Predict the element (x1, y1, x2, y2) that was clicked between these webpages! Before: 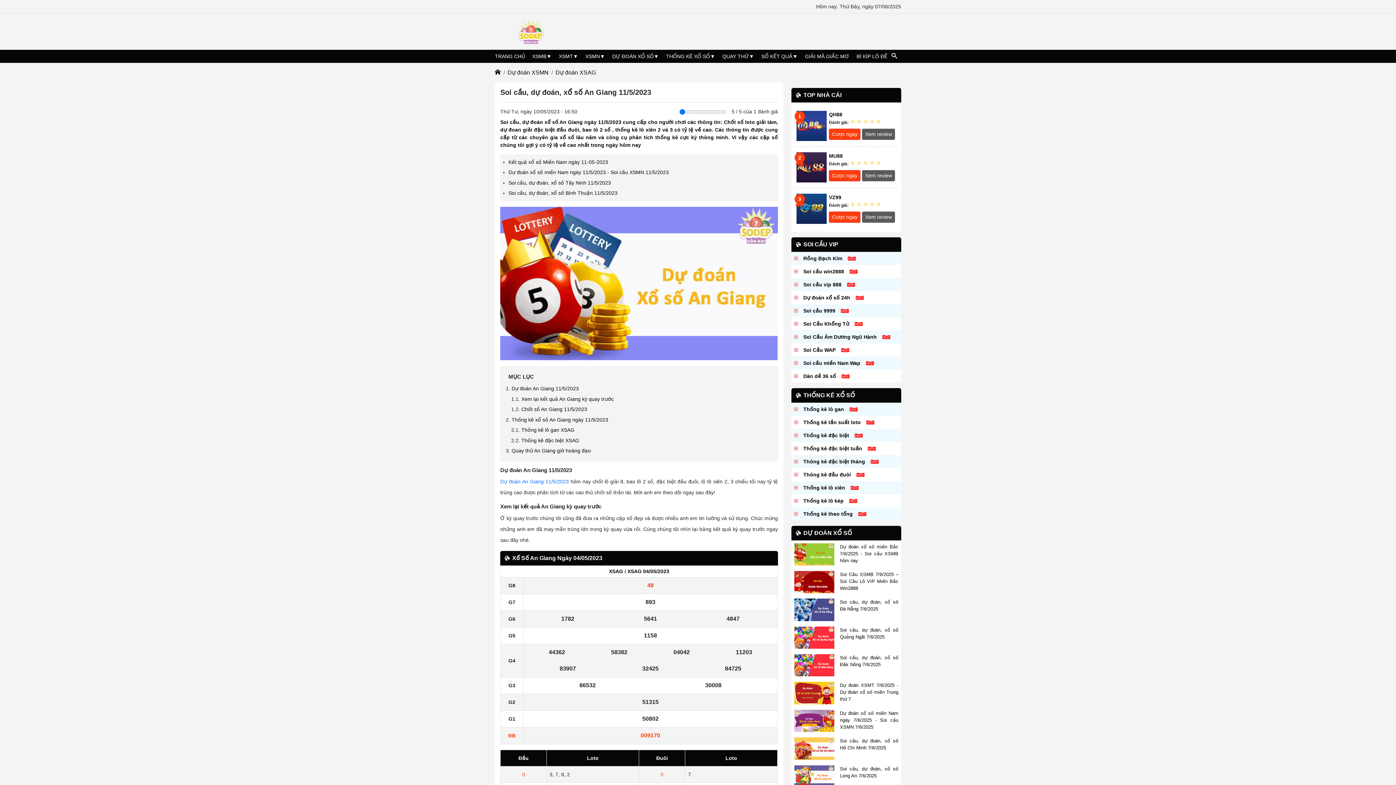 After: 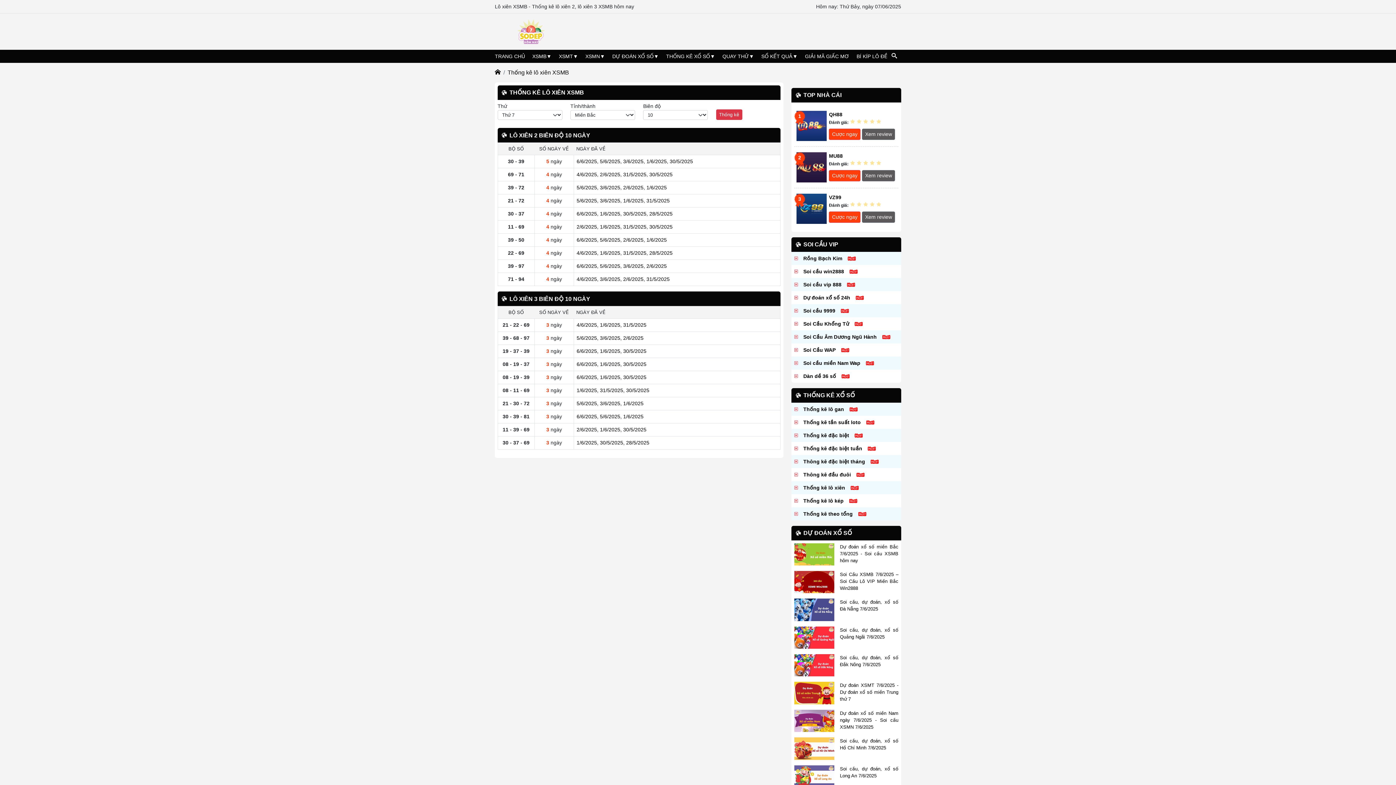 Action: bbox: (798, 481, 850, 494) label: Thống kê lô xiên